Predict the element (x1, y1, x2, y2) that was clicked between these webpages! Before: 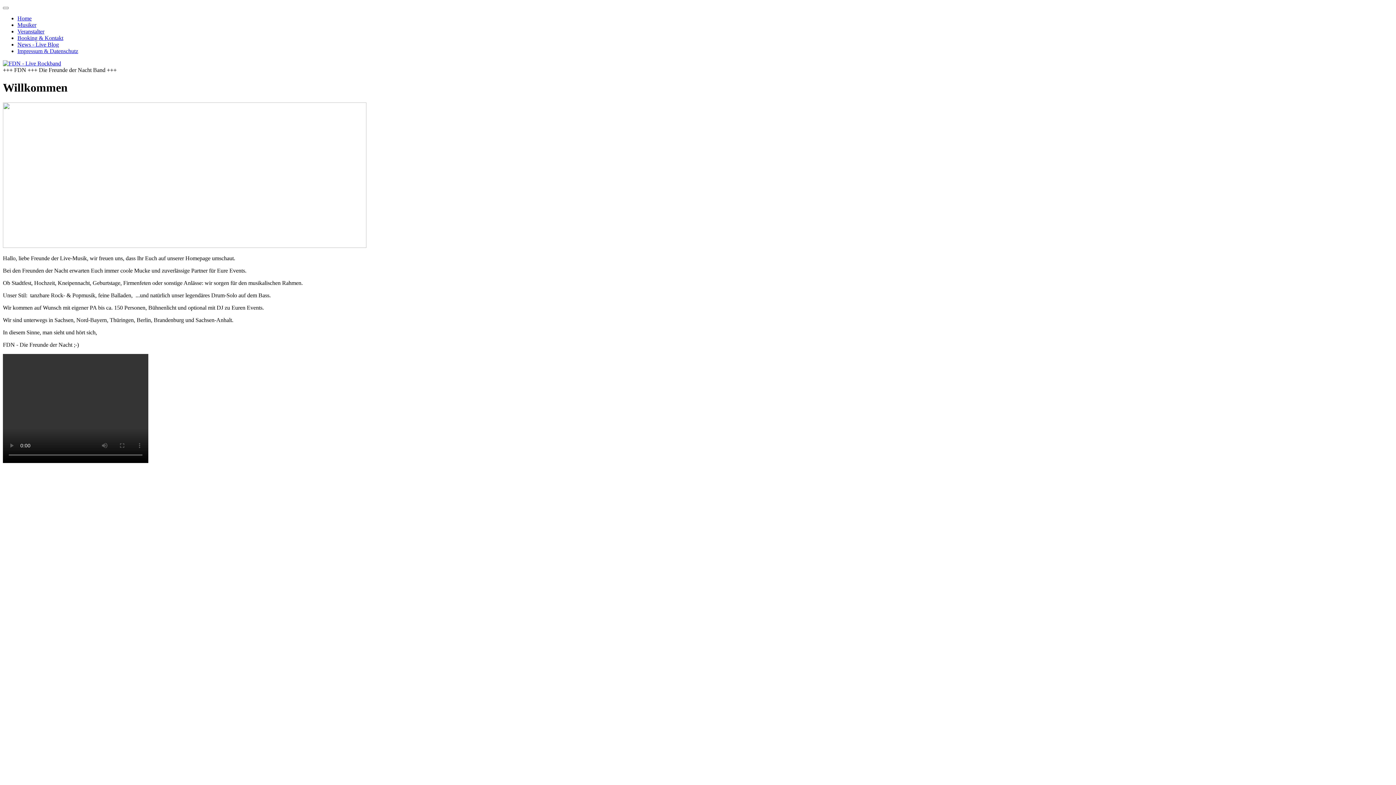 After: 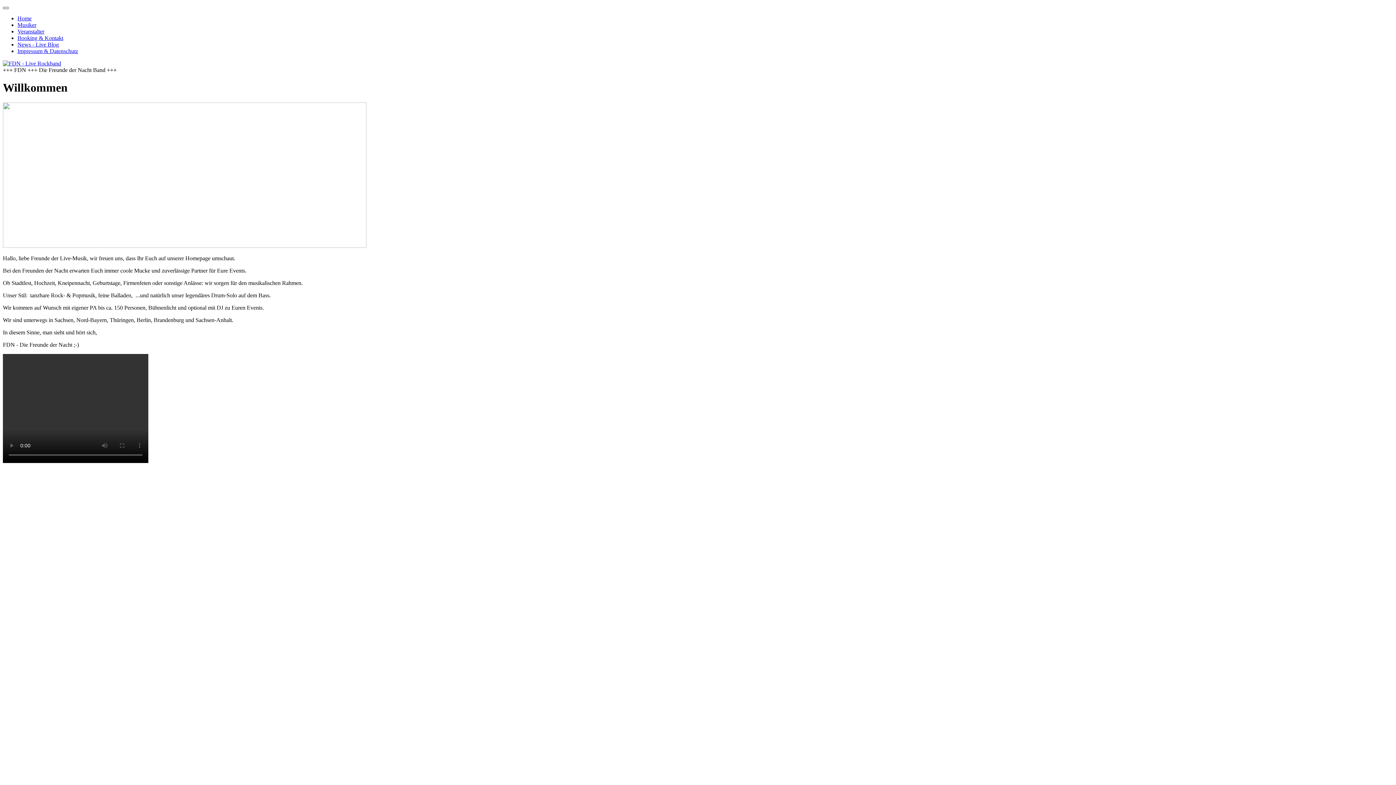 Action: bbox: (2, 6, 8, 9) label: Navigation umschalten